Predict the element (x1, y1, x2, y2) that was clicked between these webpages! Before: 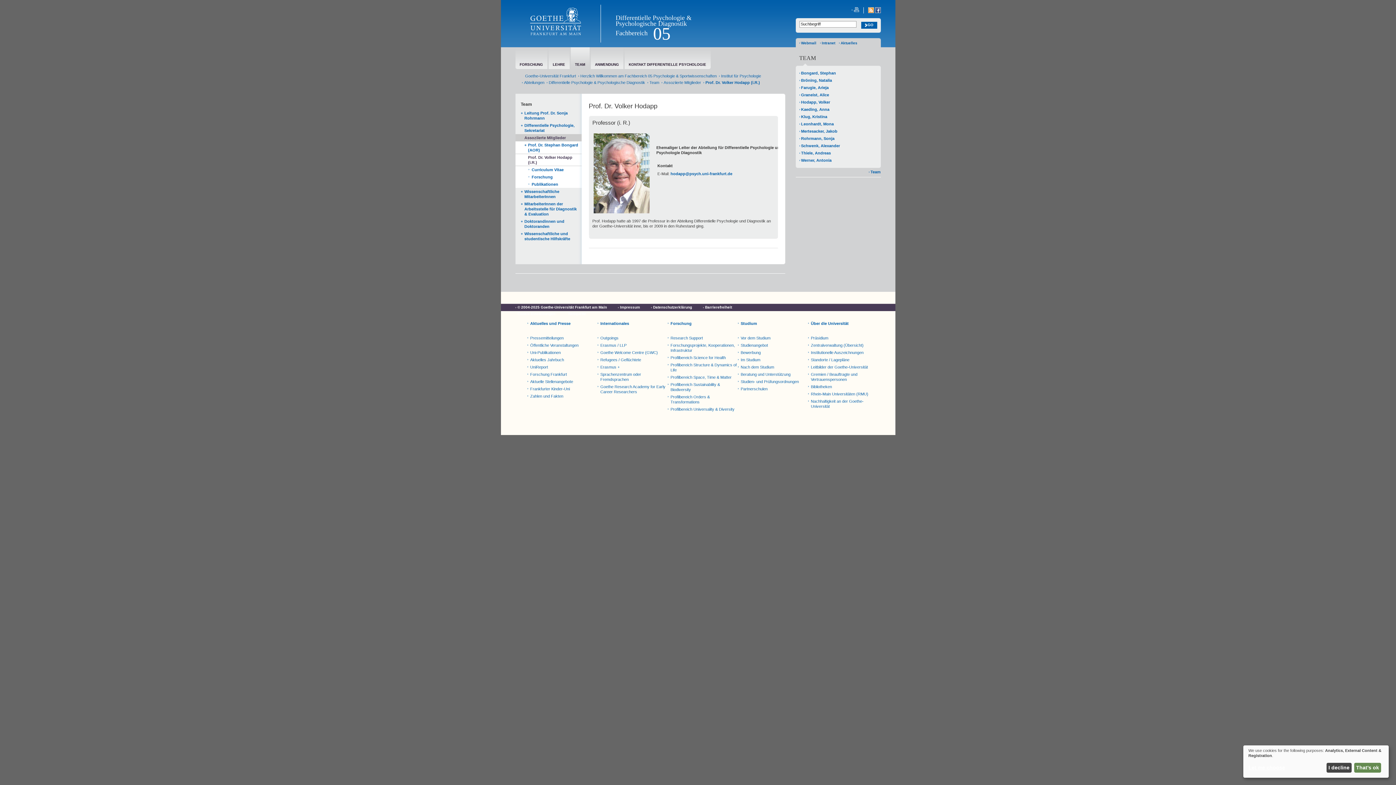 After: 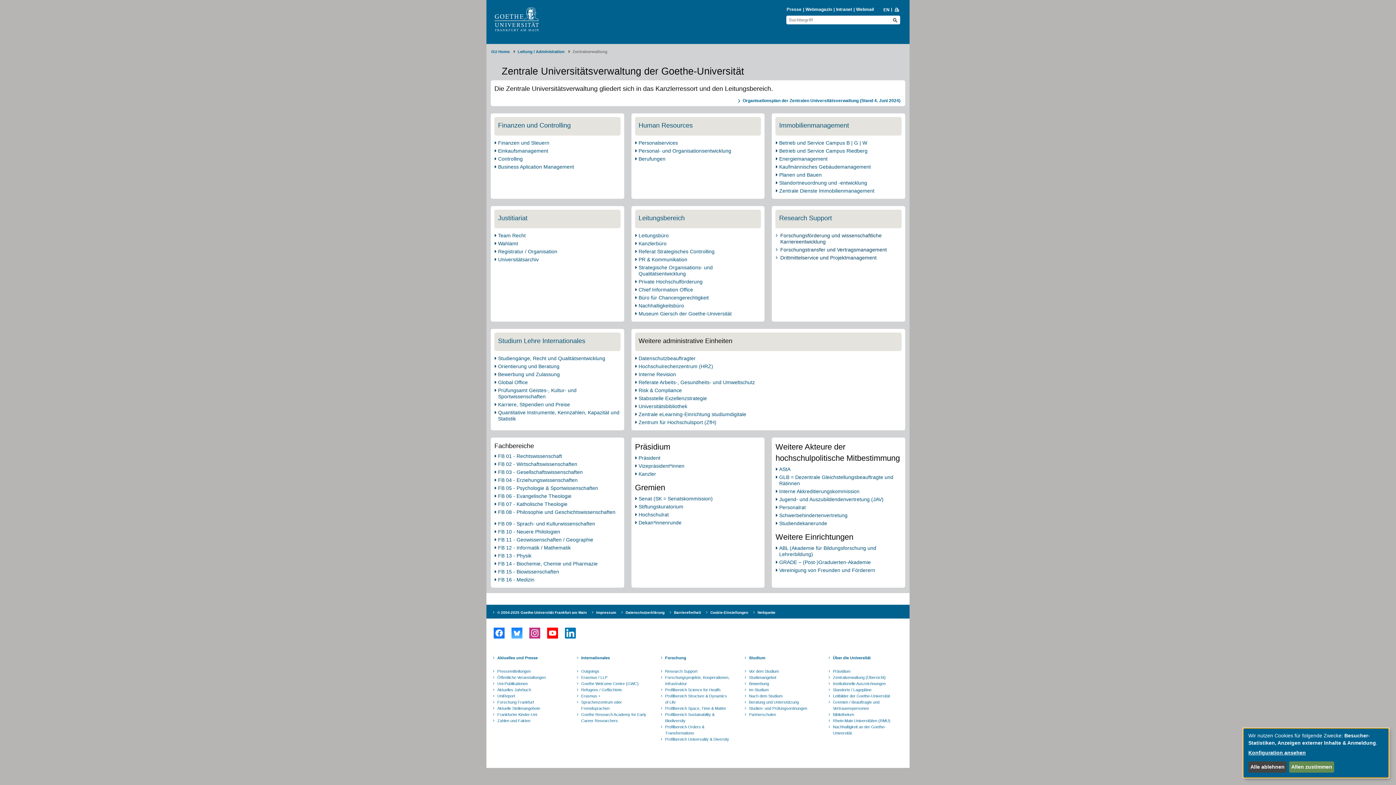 Action: label: Zentralverwaltung (Übersicht) bbox: (811, 343, 863, 347)